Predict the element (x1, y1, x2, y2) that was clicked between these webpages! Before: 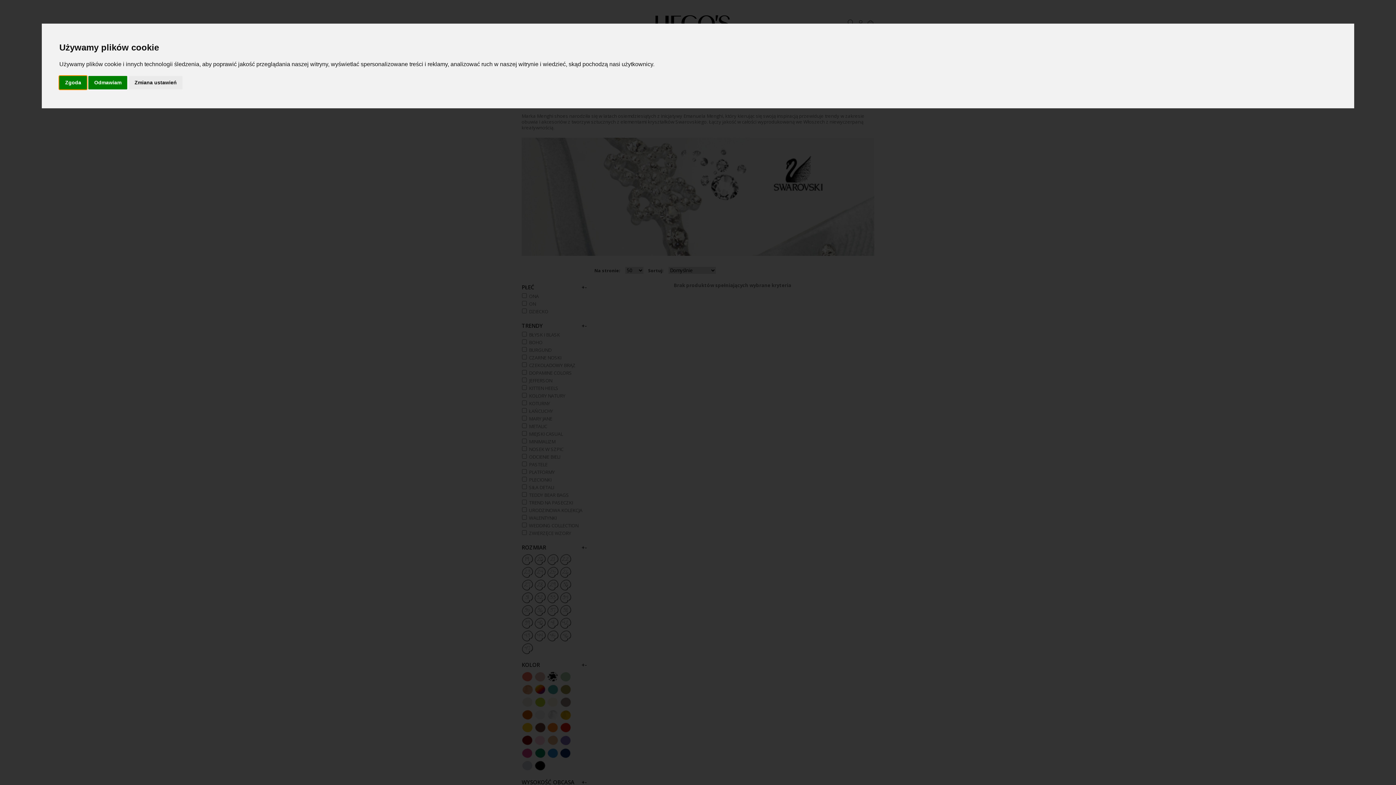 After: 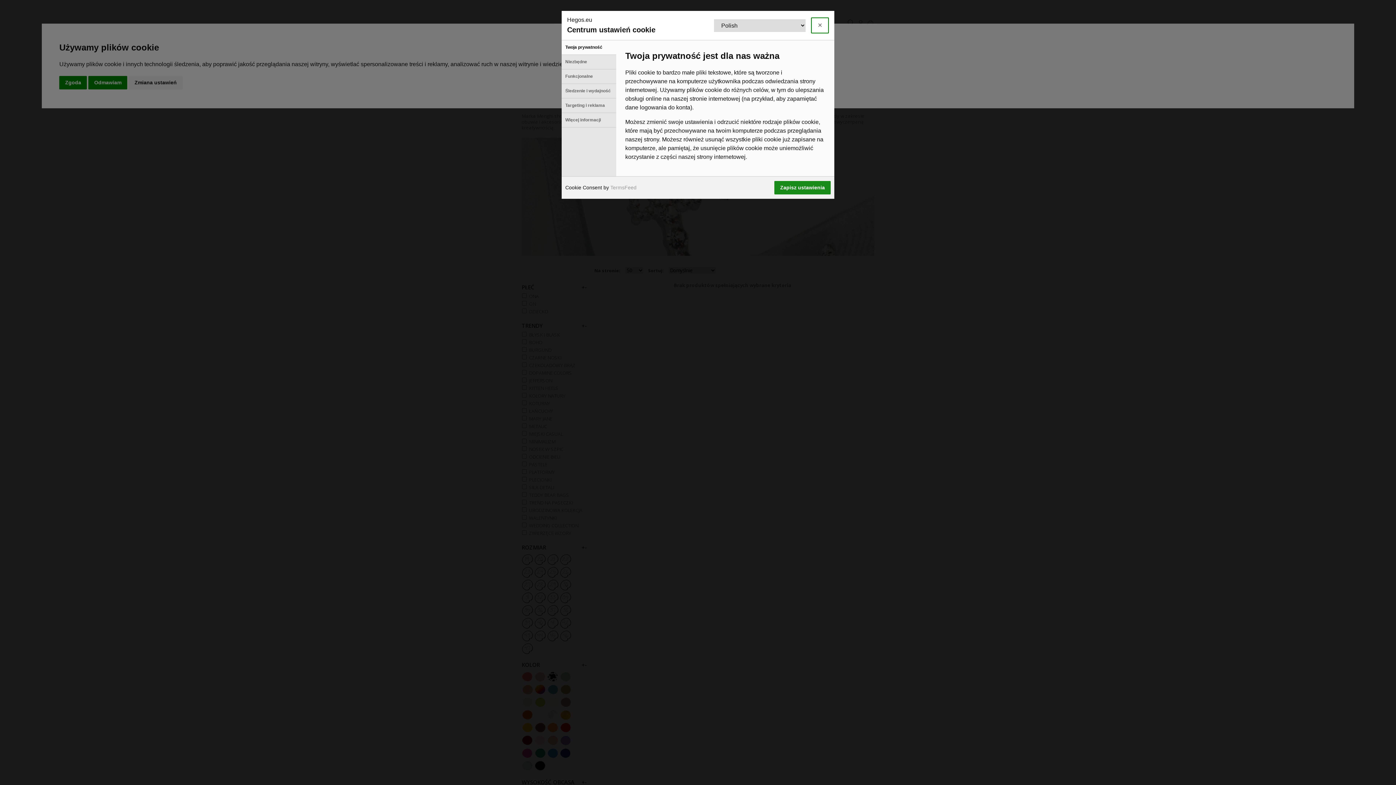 Action: bbox: (128, 75, 182, 89) label: Zmiana ustawień